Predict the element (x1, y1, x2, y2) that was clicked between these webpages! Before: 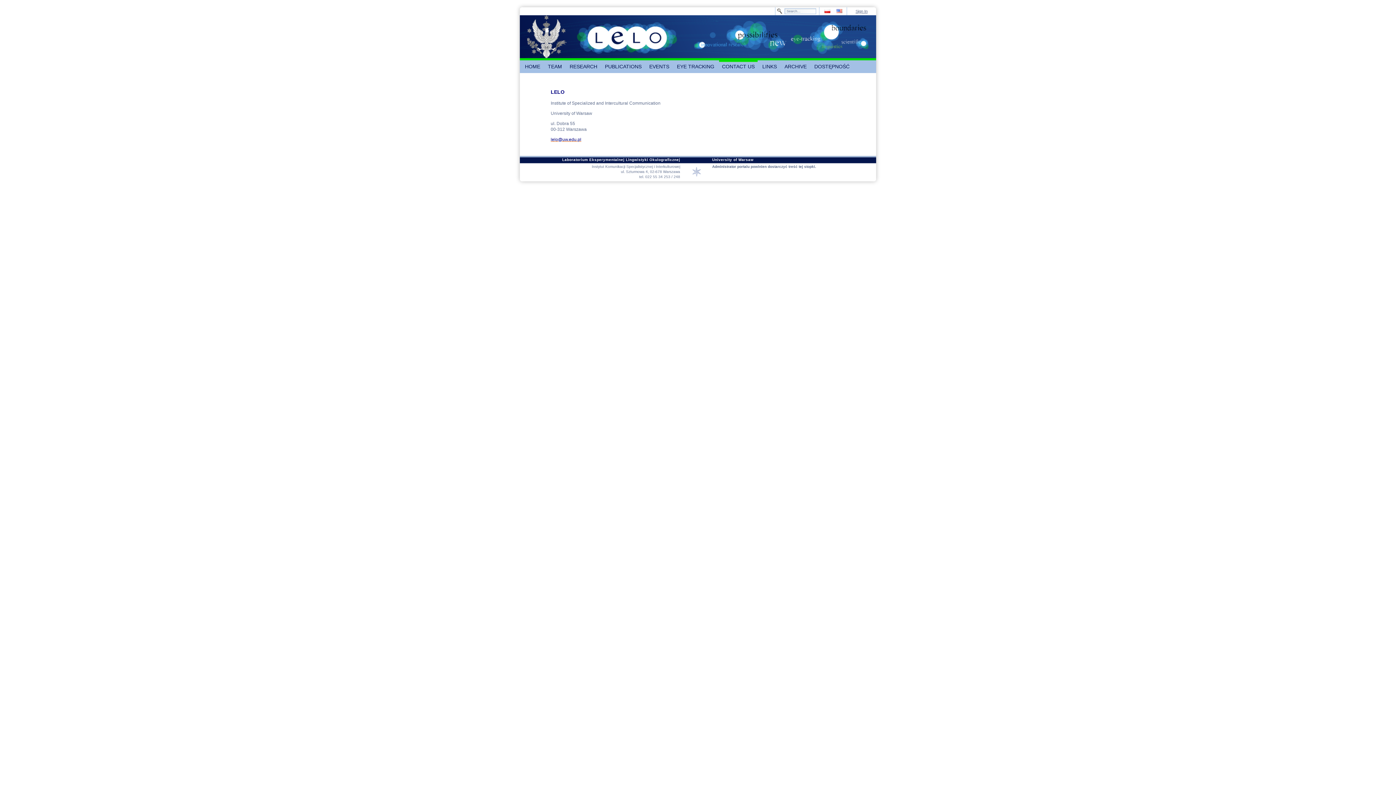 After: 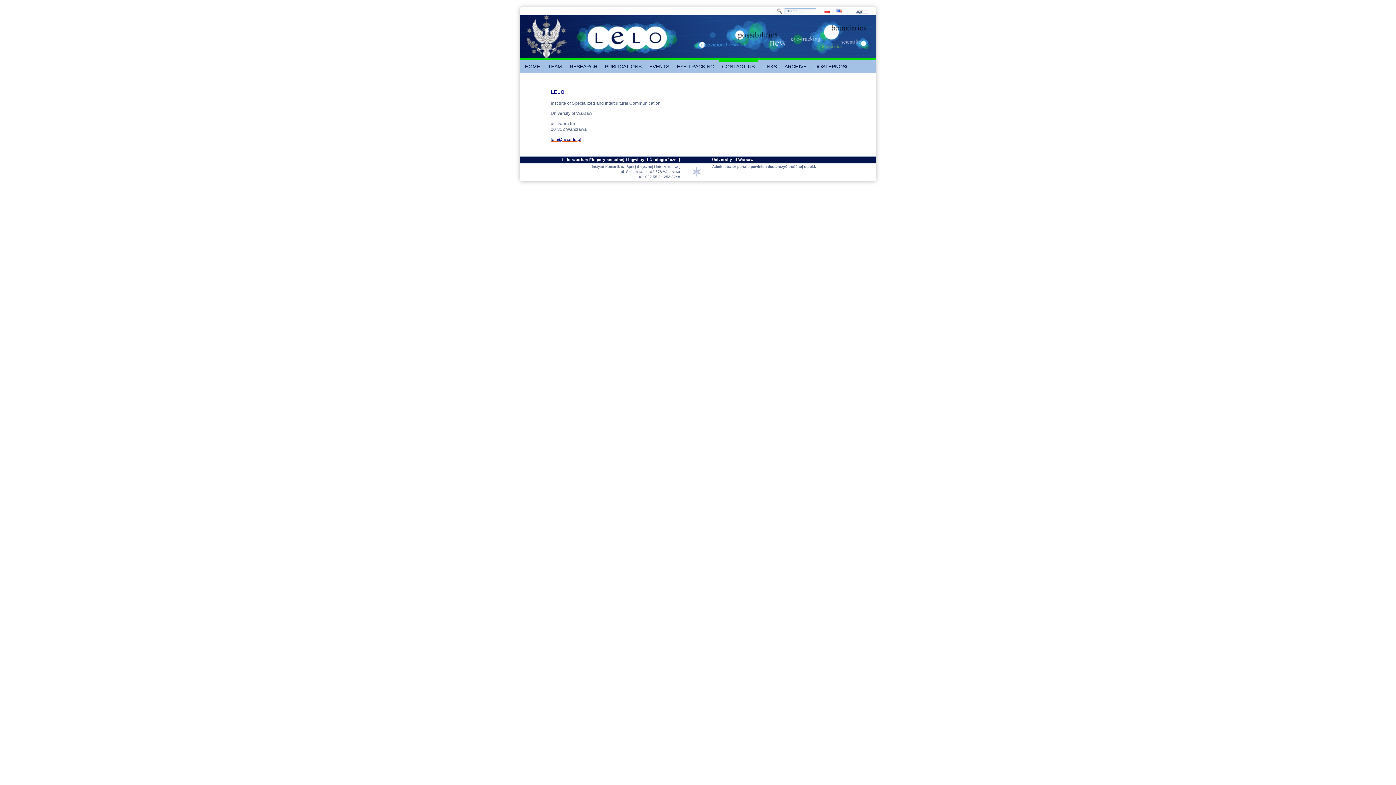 Action: label: CONTACT US bbox: (719, 60, 757, 73)